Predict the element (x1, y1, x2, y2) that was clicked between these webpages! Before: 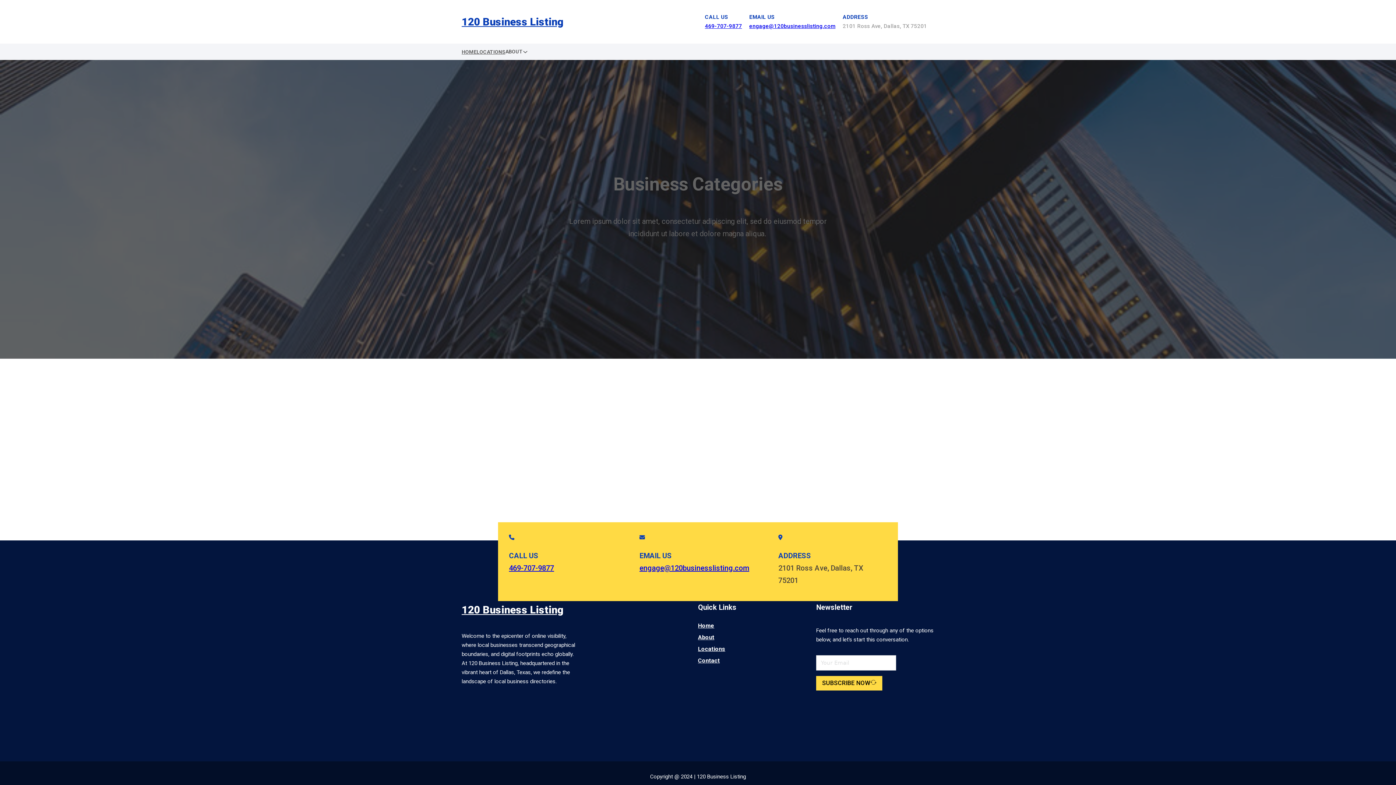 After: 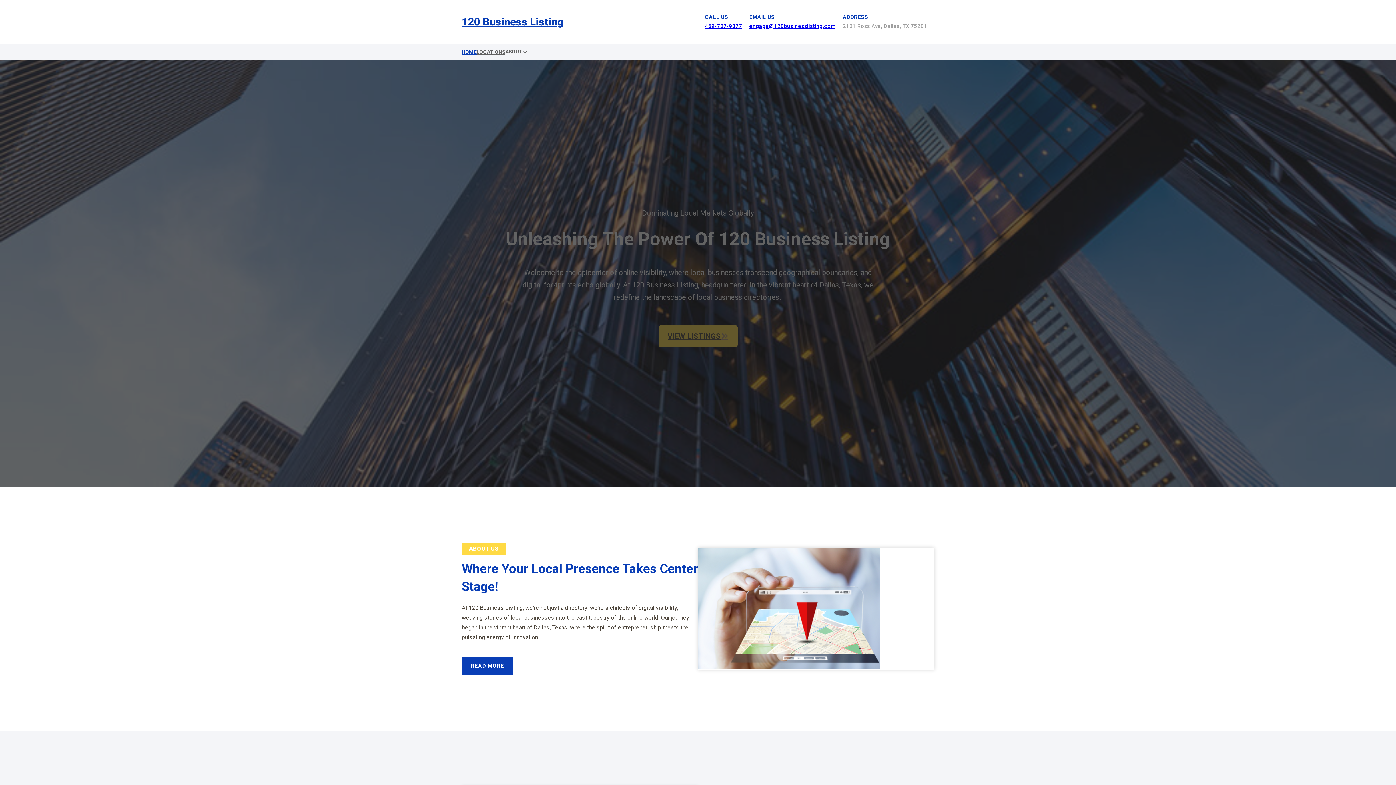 Action: label: HOME bbox: (461, 47, 476, 56)